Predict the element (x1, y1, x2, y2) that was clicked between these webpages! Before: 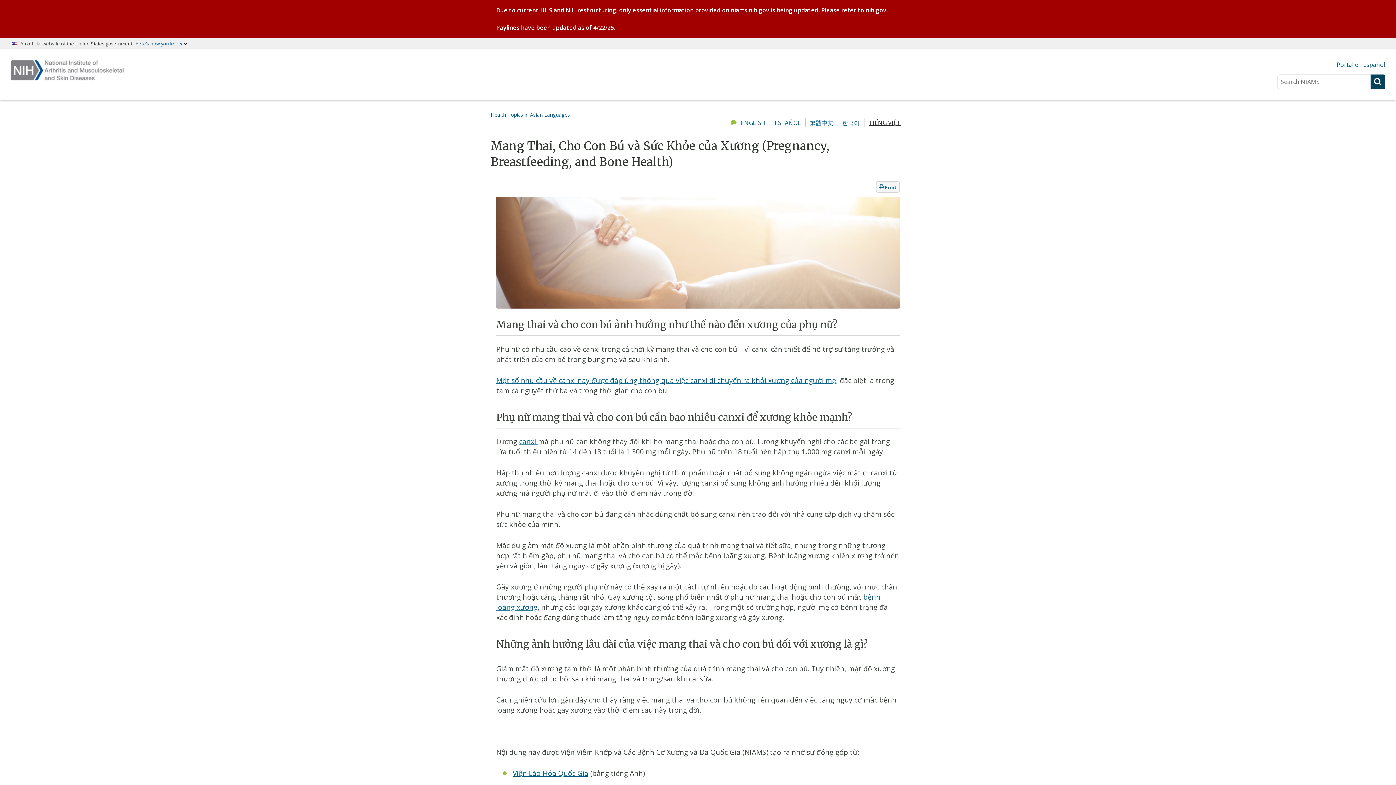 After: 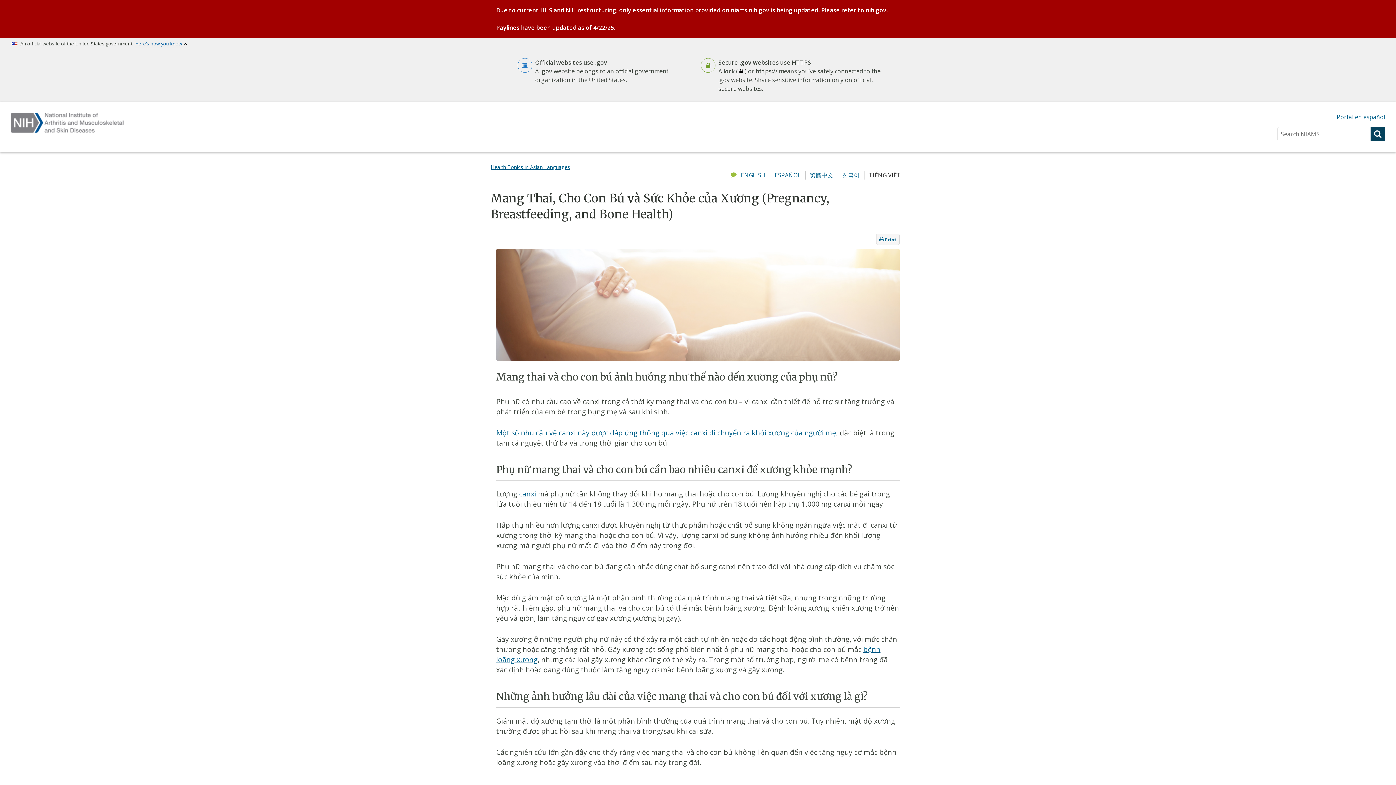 Action: bbox: (135, 39, 182, 48) label: Here’s how you know